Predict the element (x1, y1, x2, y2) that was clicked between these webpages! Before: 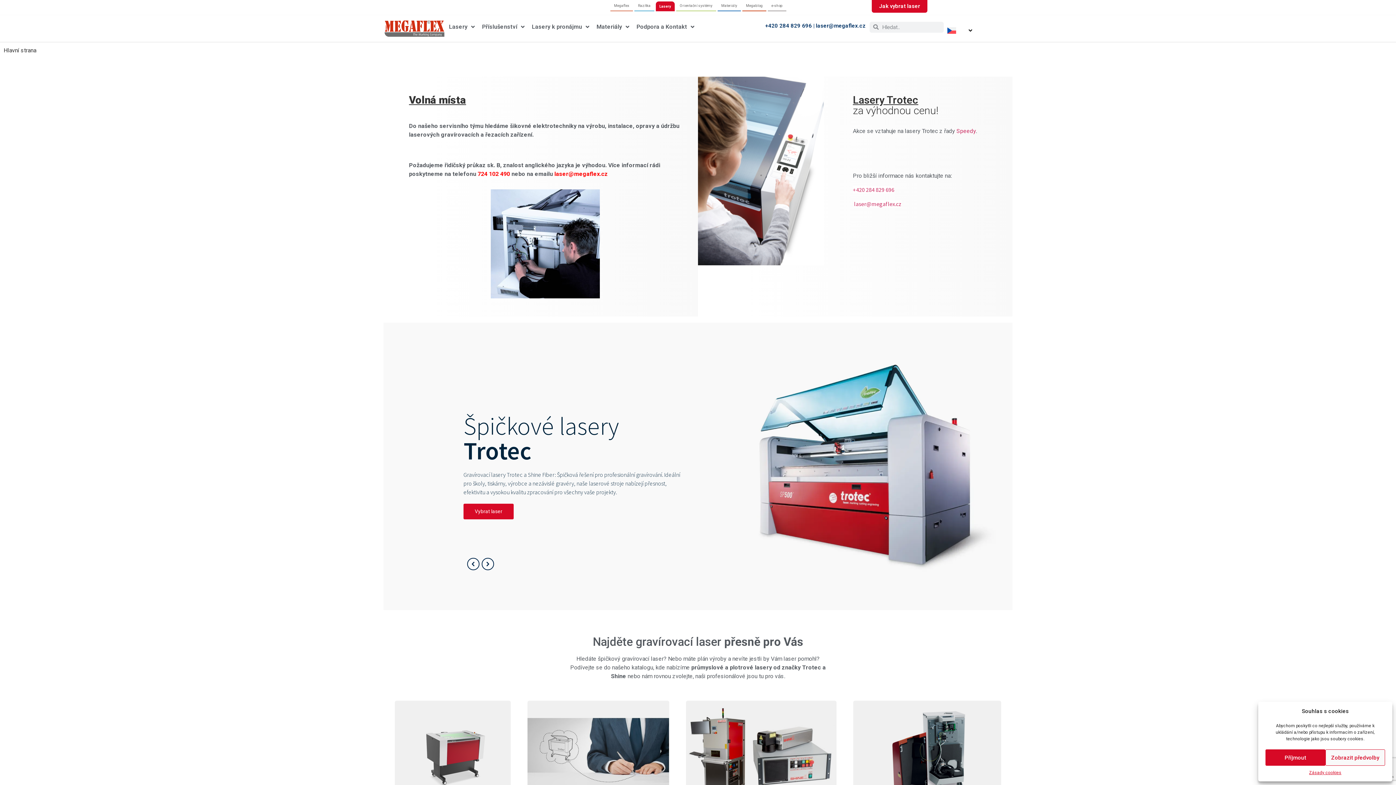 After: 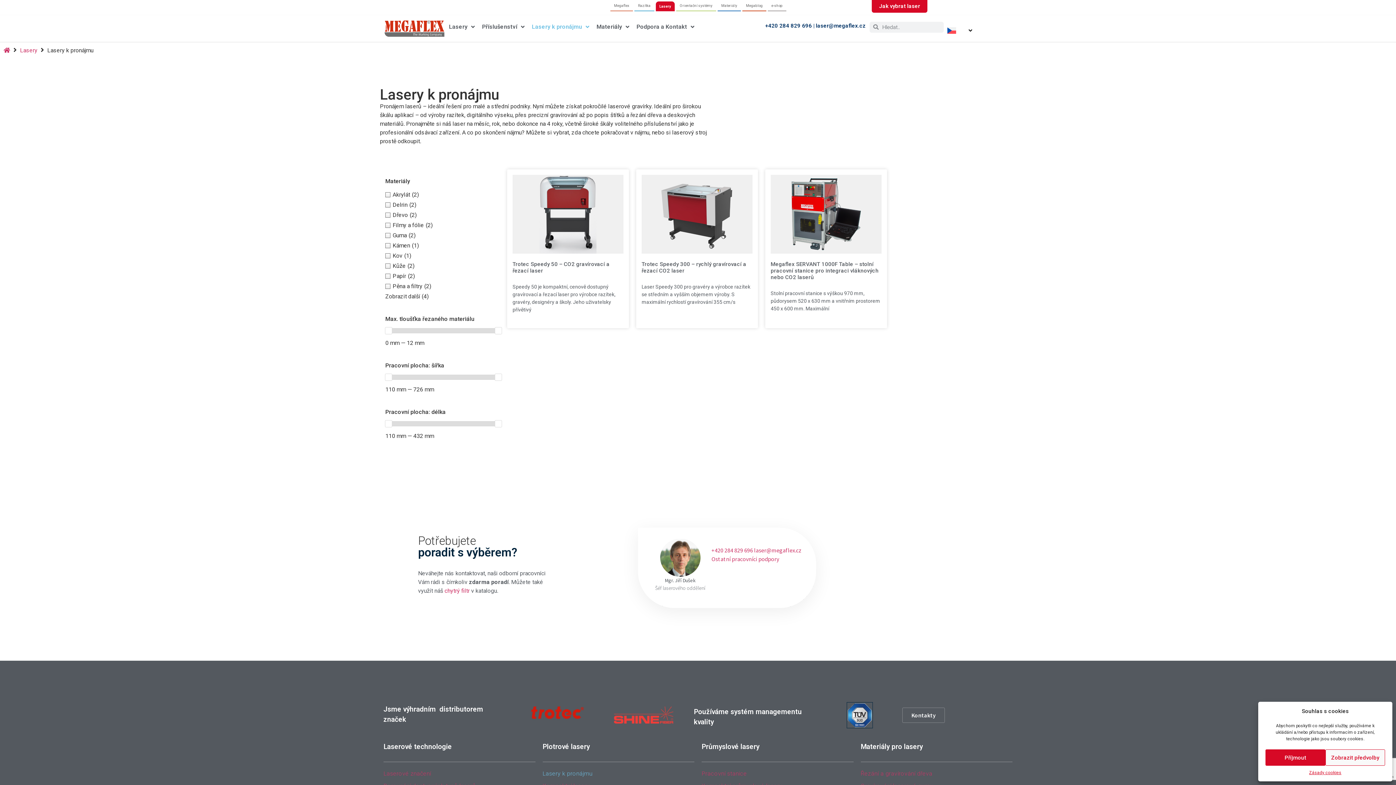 Action: label: Lasery k pronájmu

Pronájem laserů - ideální řešení pro malé a střední podniky. Nyní můžete získat pokročilé laserové gravírky. Ideální pro širokou ... bbox: (522, 695, 674, 848)